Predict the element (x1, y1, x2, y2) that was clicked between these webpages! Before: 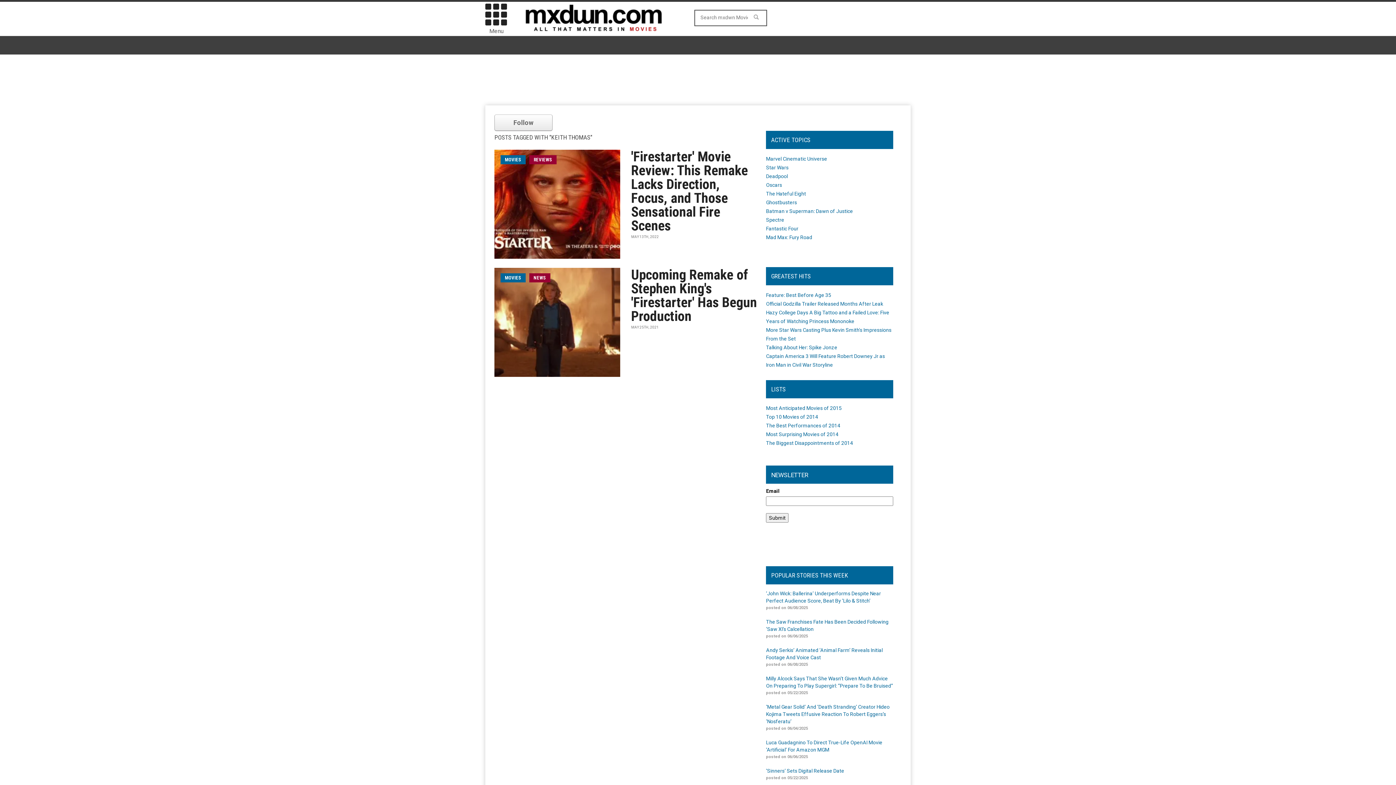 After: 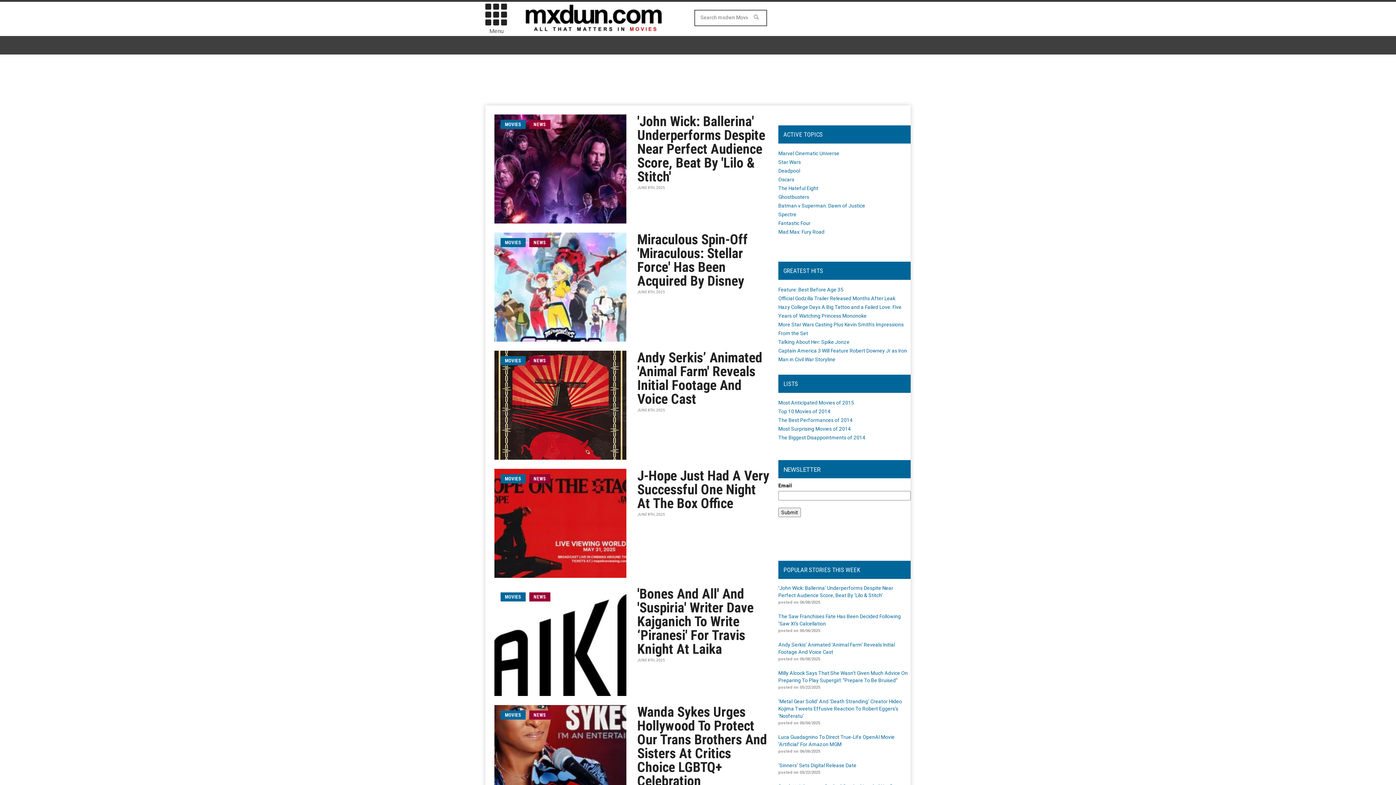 Action: bbox: (529, 273, 550, 282) label: NEWS